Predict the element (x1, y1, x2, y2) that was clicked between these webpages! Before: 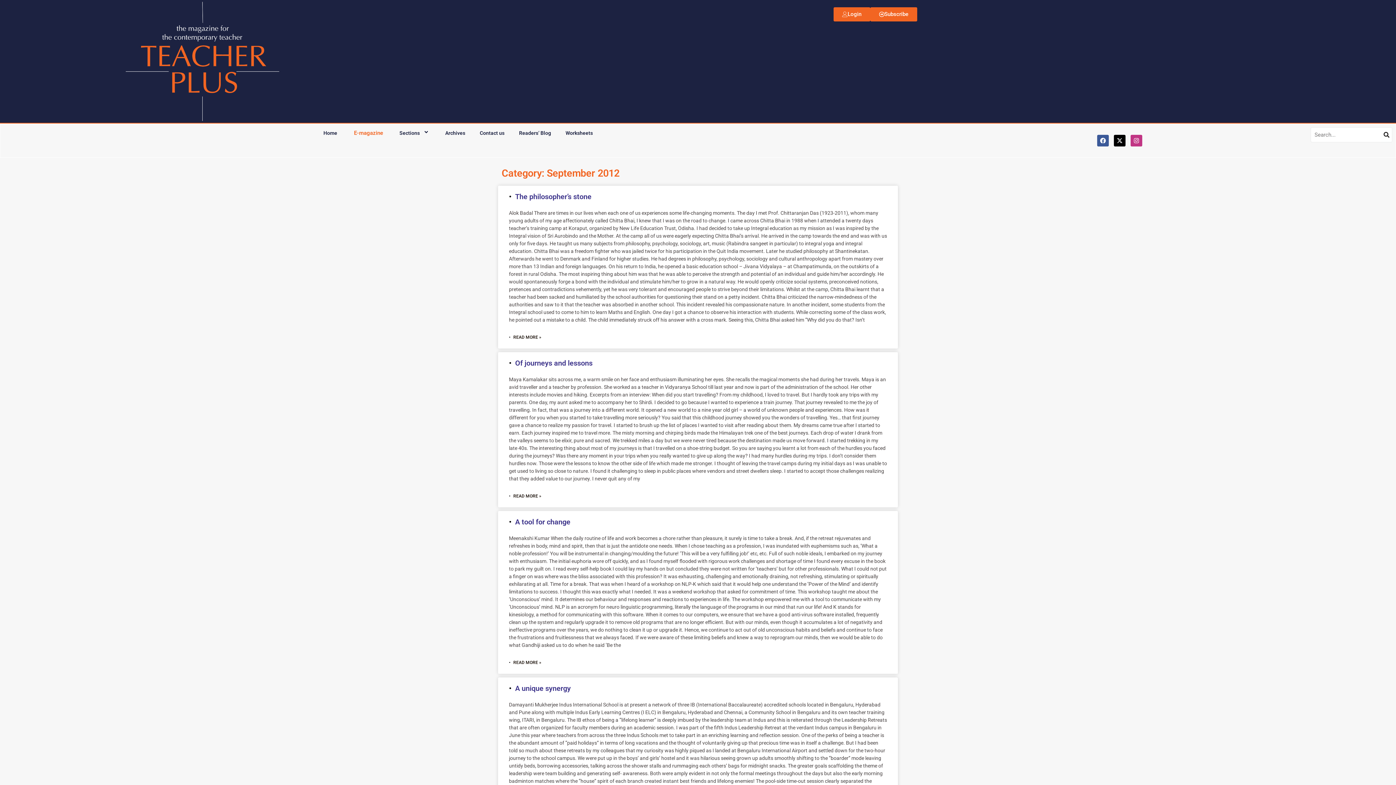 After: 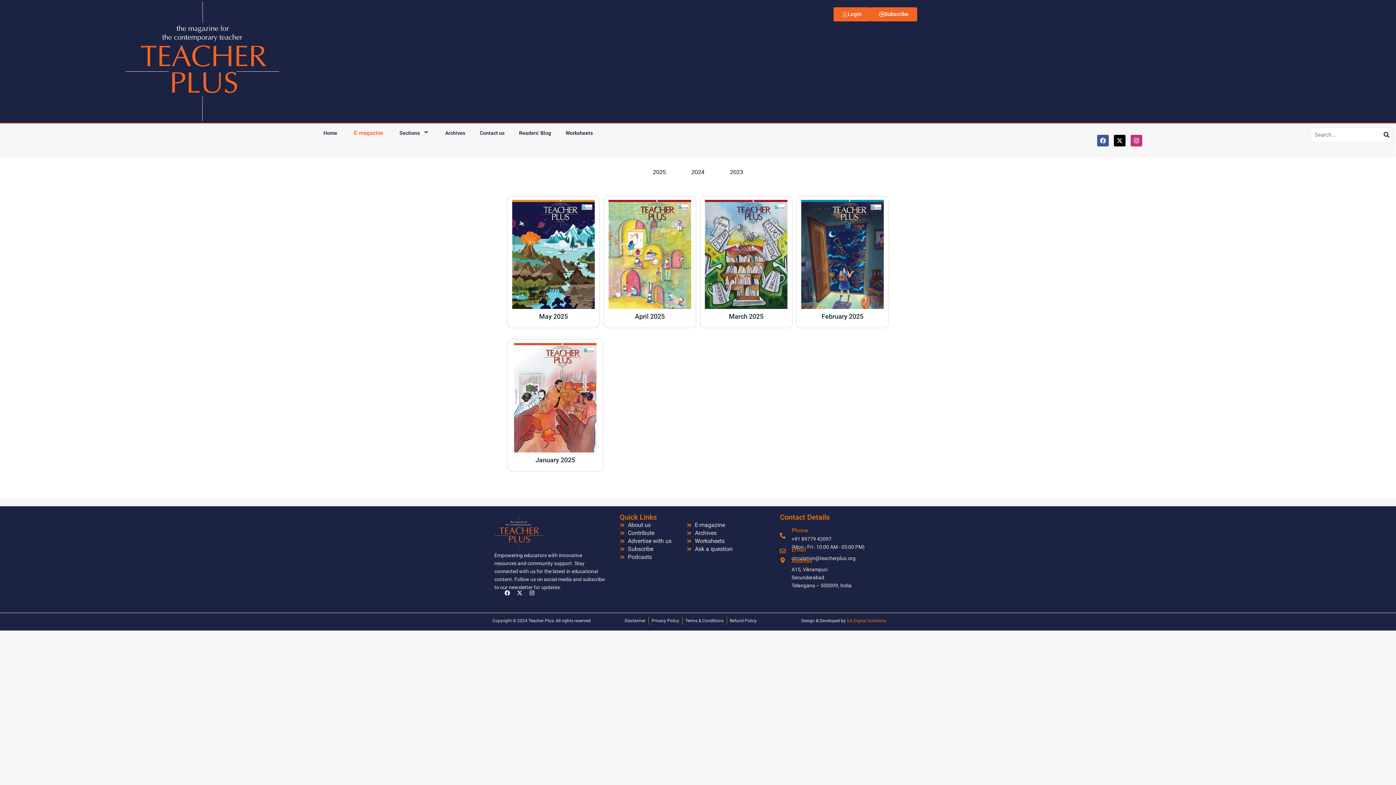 Action: bbox: (344, 124, 392, 142) label: E-magazine